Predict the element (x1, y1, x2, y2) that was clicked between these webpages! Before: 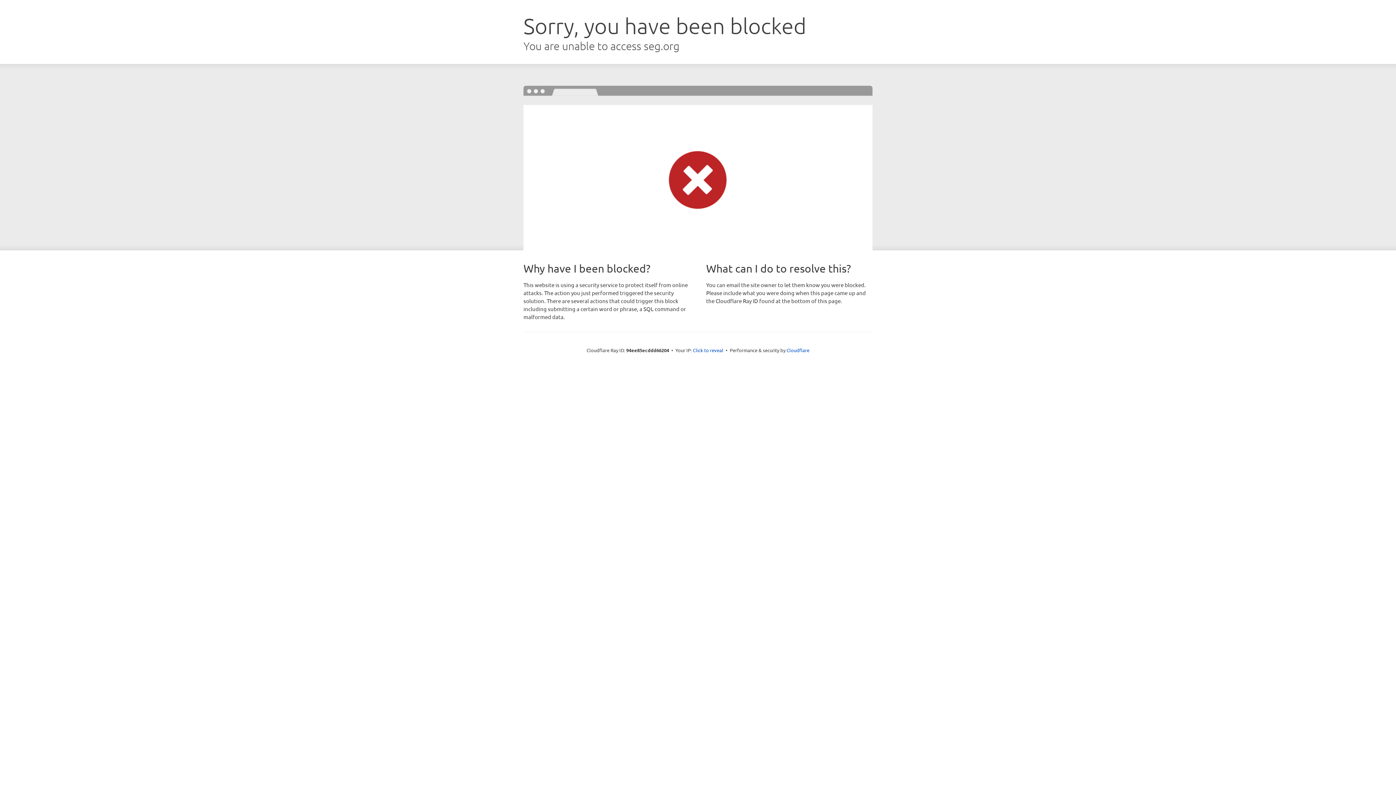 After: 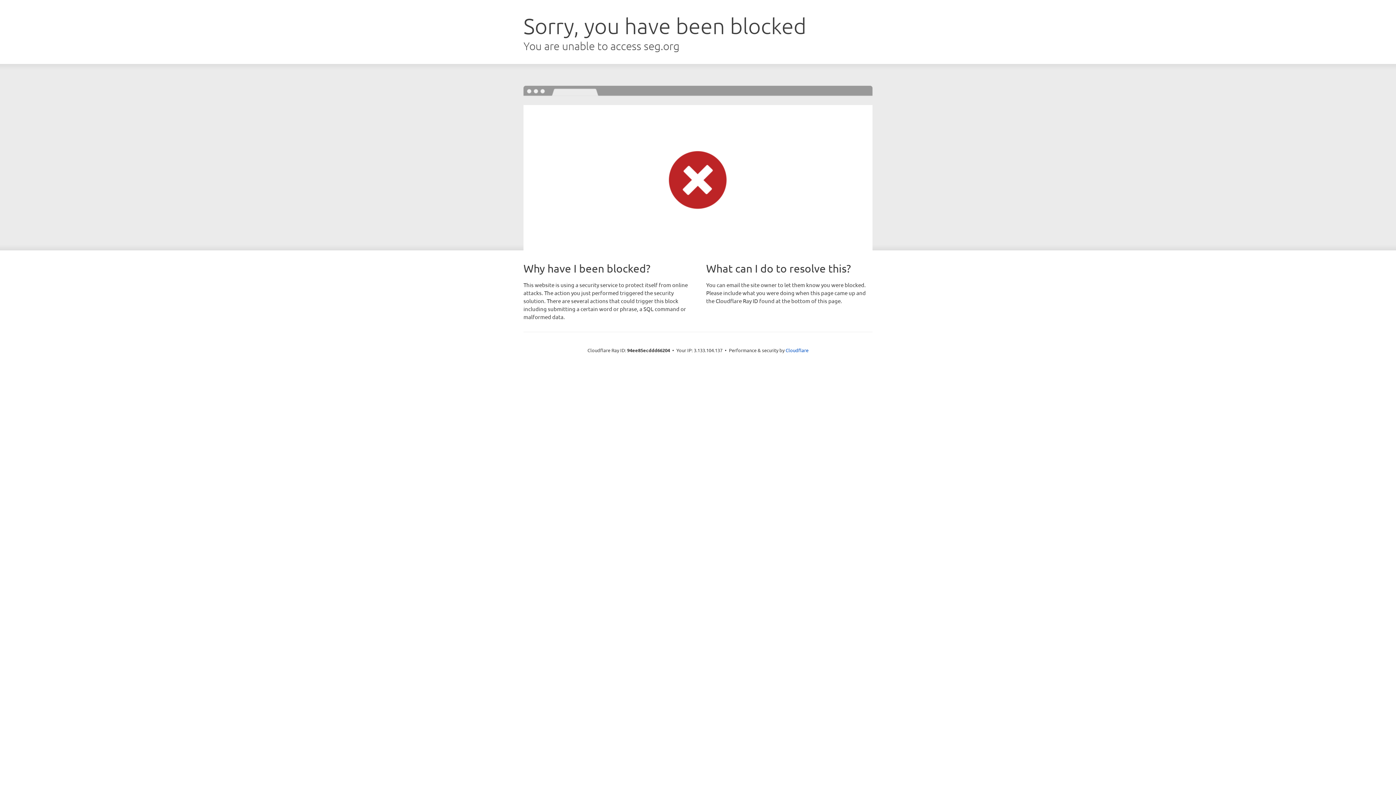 Action: bbox: (693, 346, 723, 353) label: Click to reveal